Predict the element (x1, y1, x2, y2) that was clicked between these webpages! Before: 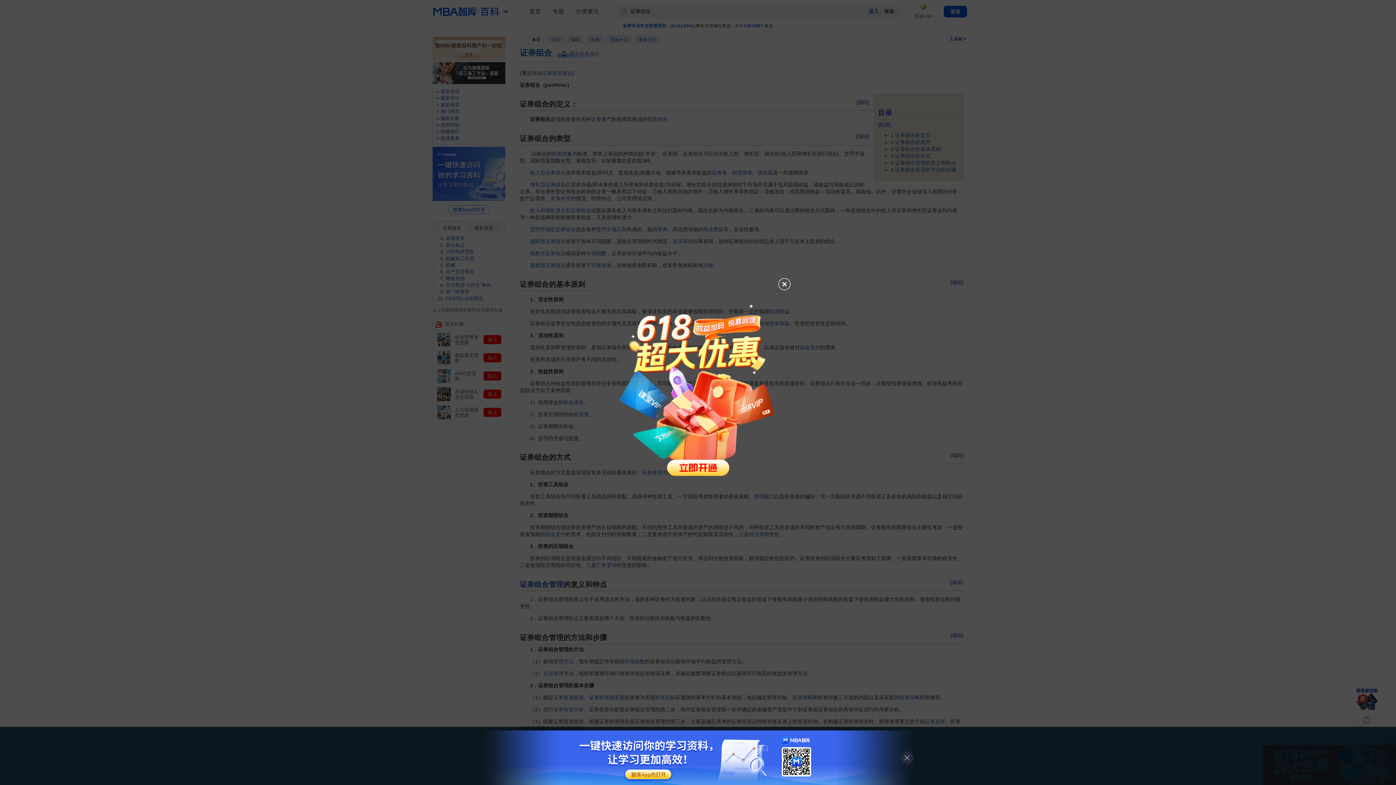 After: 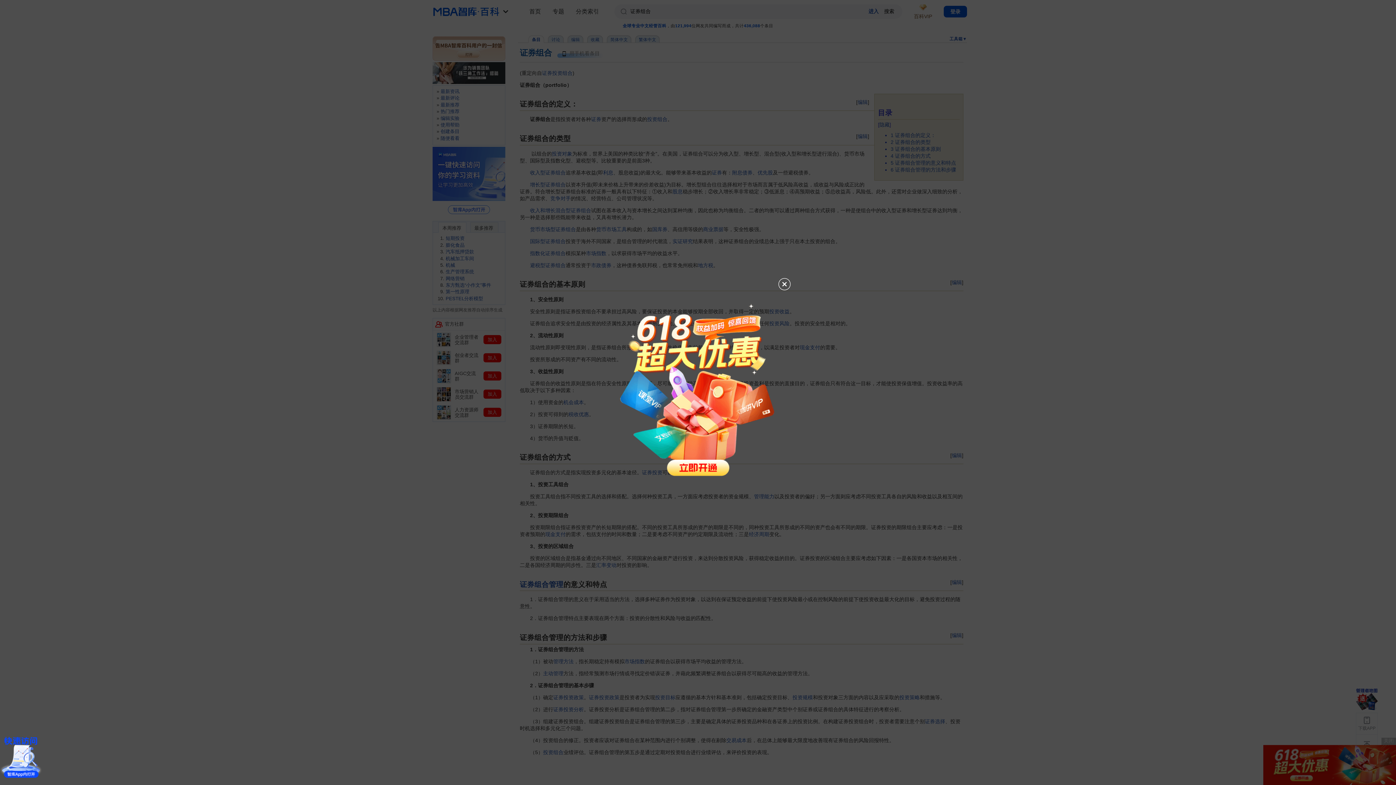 Action: bbox: (896, 747, 918, 769)